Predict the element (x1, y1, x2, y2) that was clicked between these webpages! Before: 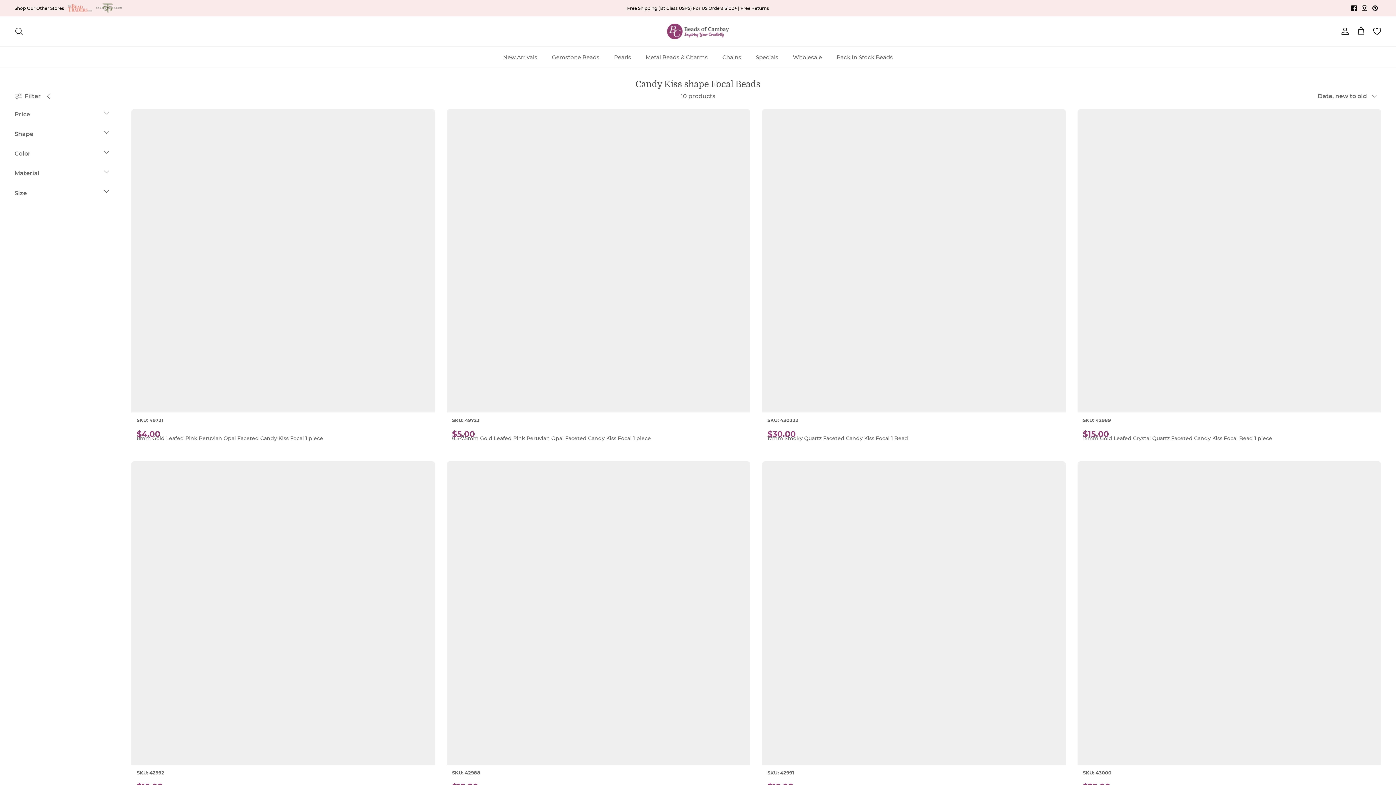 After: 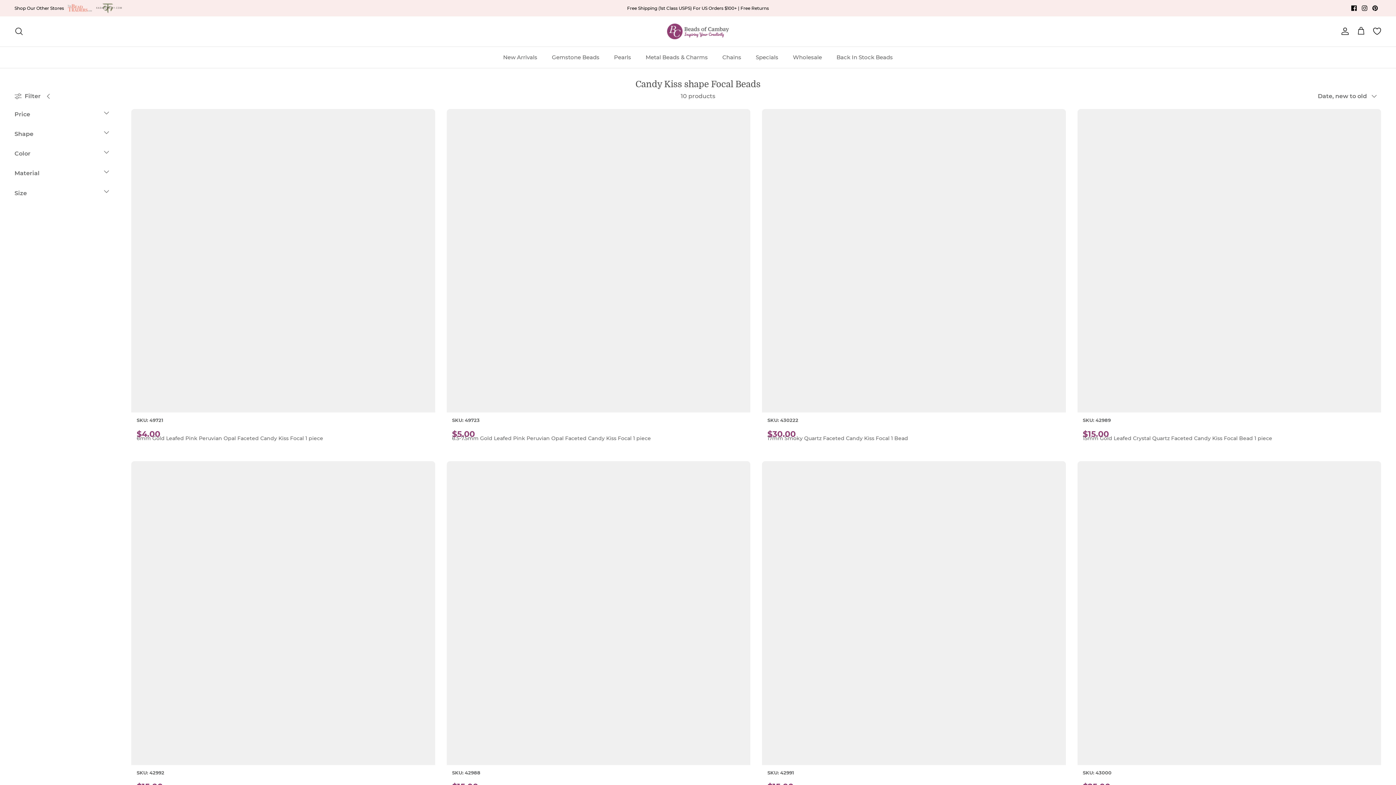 Action: bbox: (14, 128, 109, 144) label: Shape